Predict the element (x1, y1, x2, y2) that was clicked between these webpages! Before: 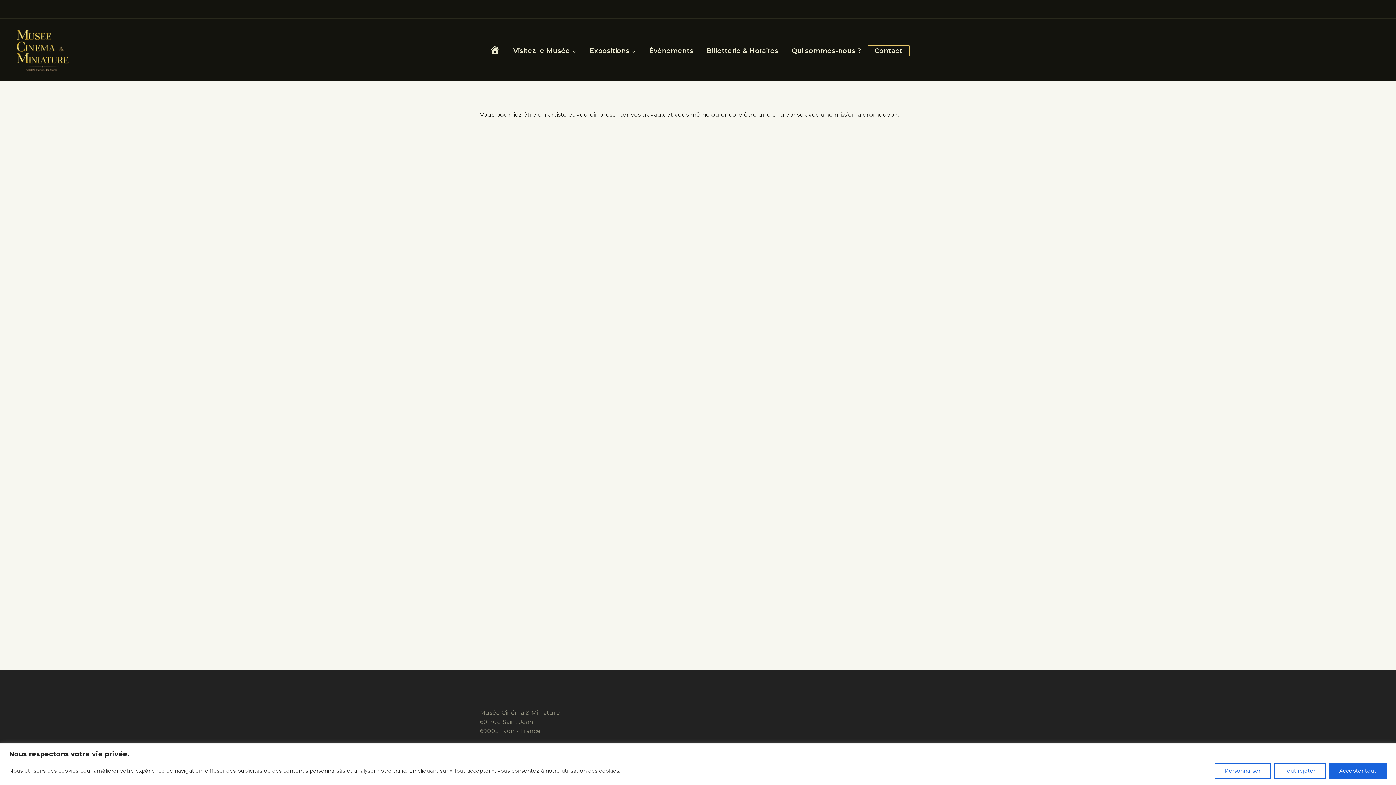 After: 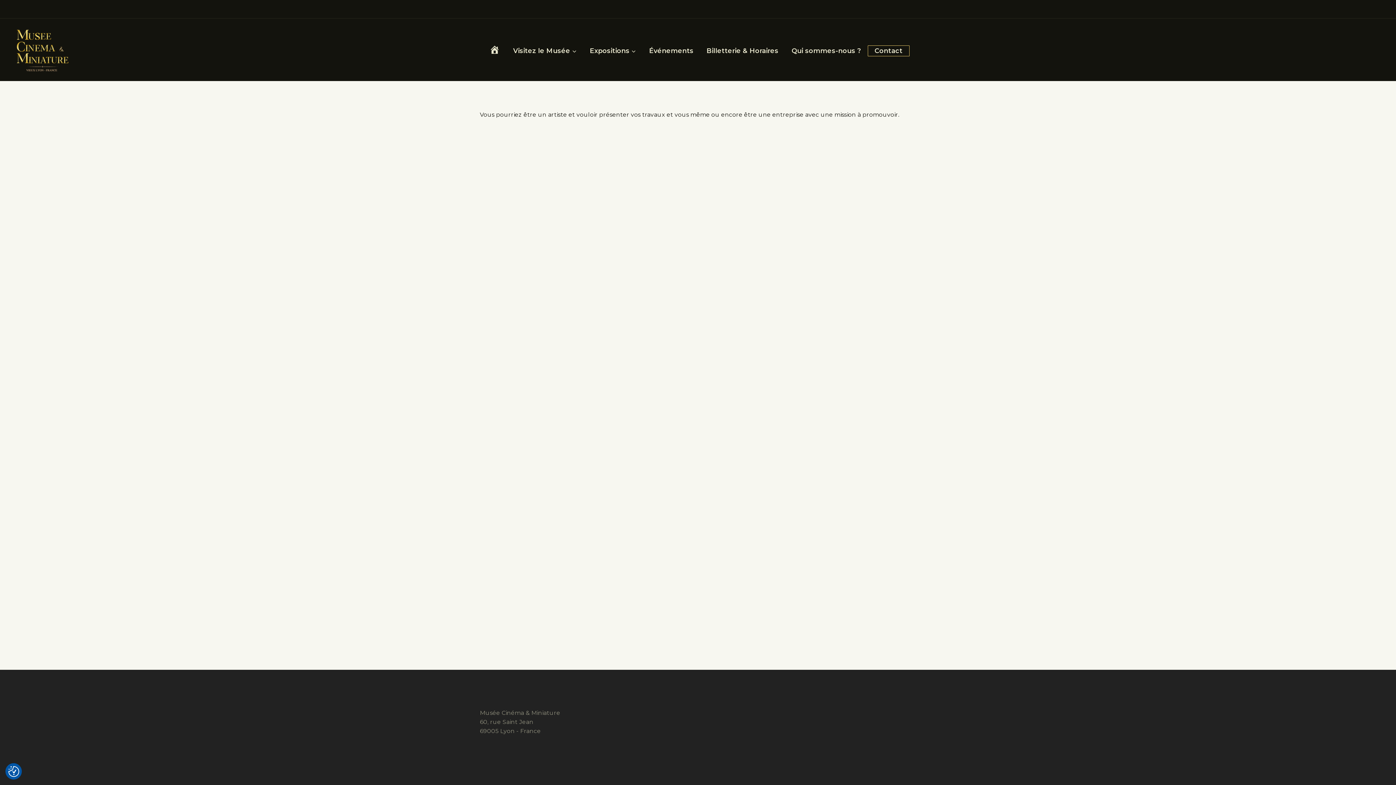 Action: label: Accepter tout bbox: (1329, 763, 1387, 779)